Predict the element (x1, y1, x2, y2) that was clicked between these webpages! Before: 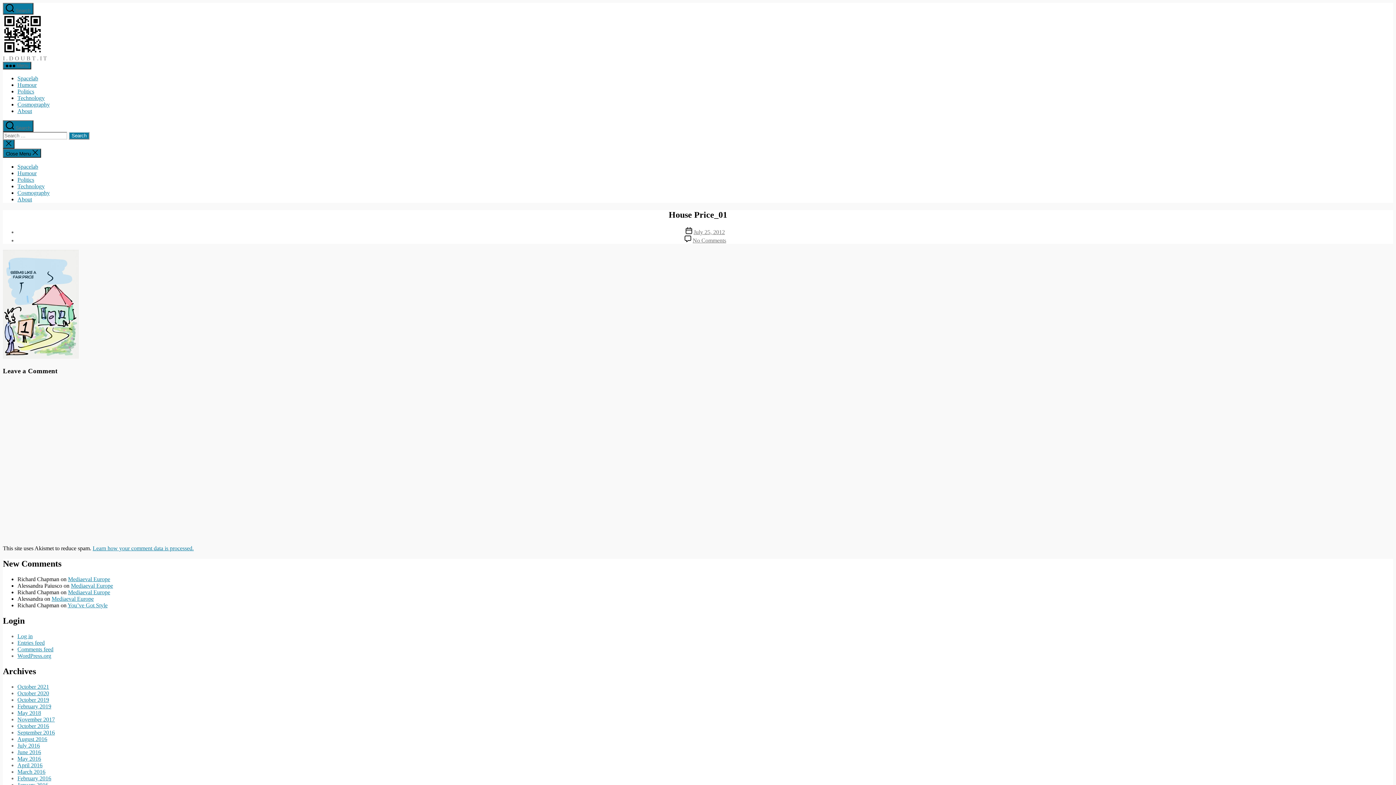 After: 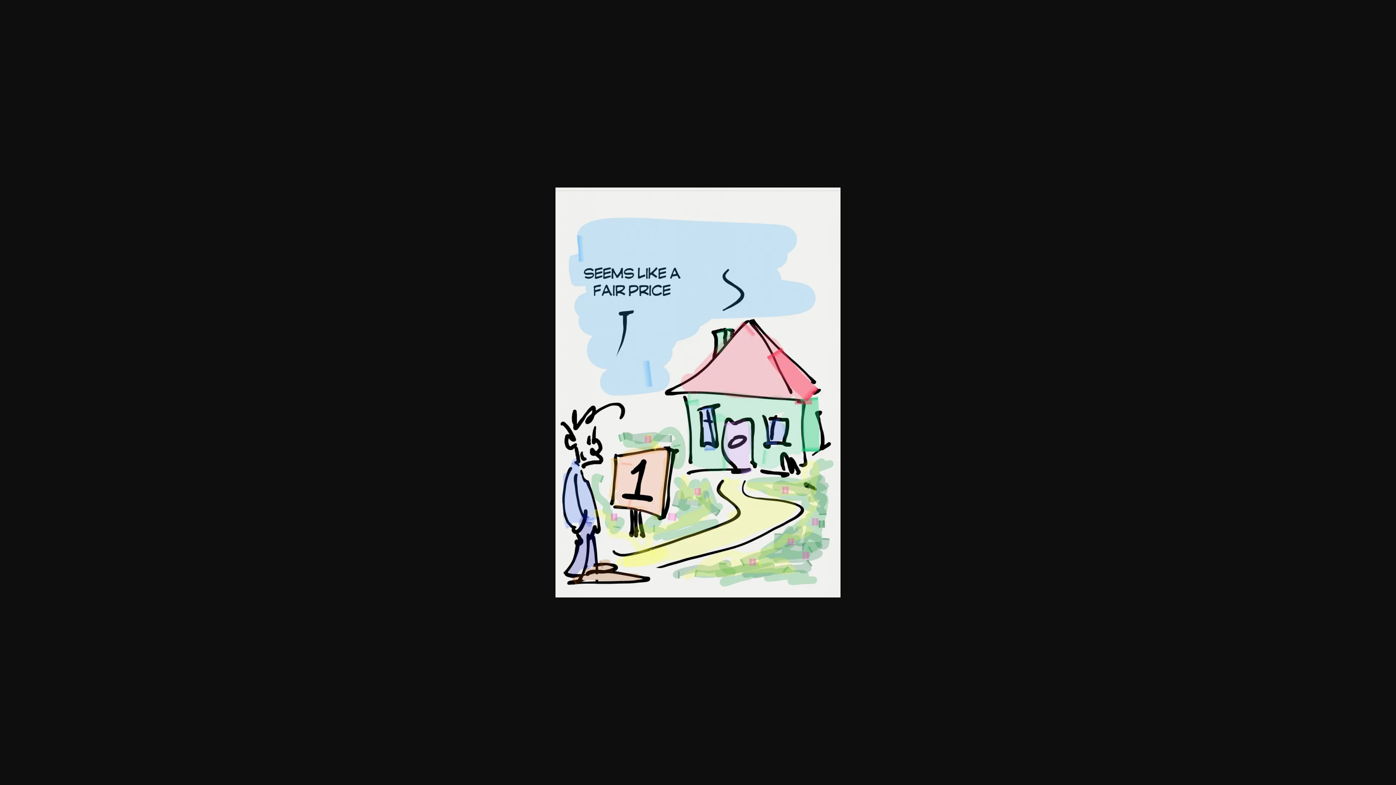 Action: bbox: (2, 353, 78, 359)